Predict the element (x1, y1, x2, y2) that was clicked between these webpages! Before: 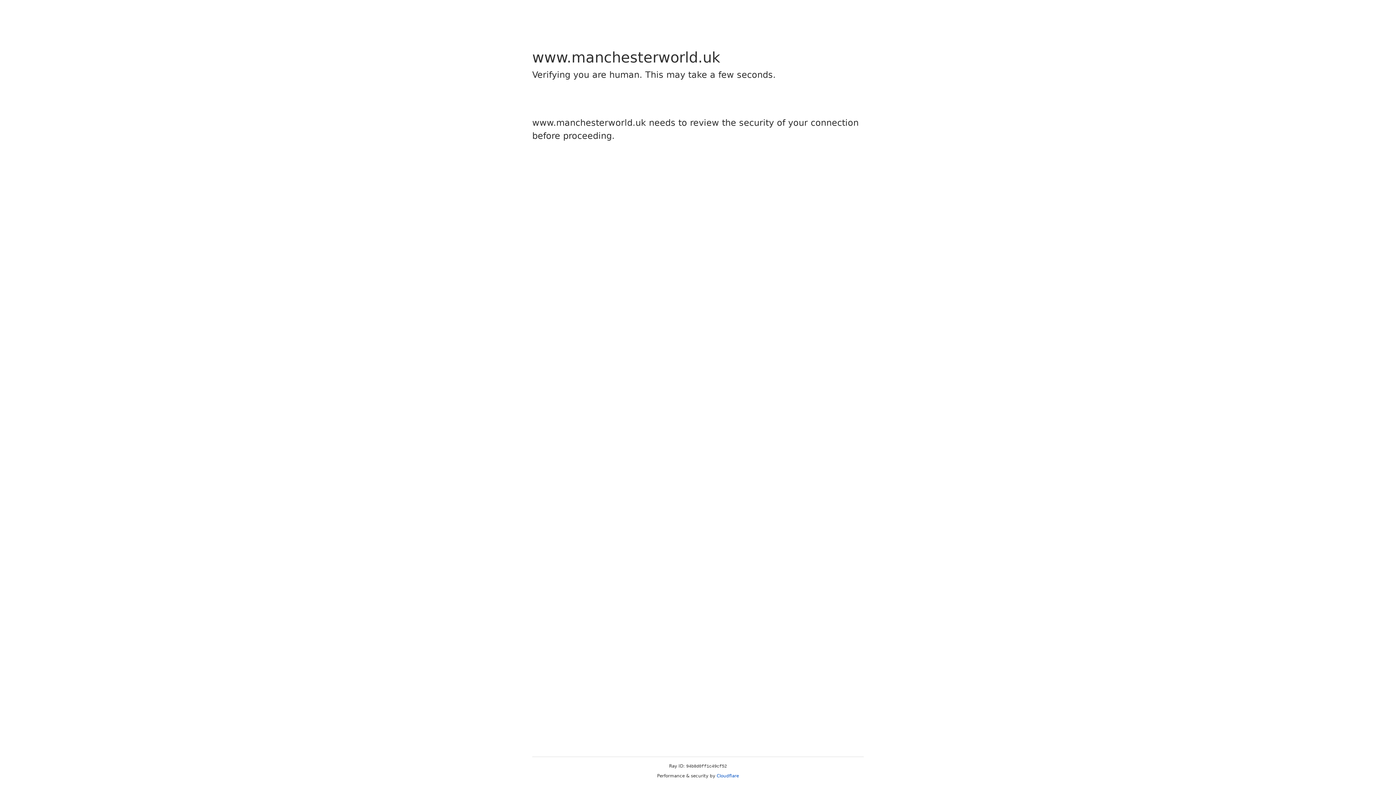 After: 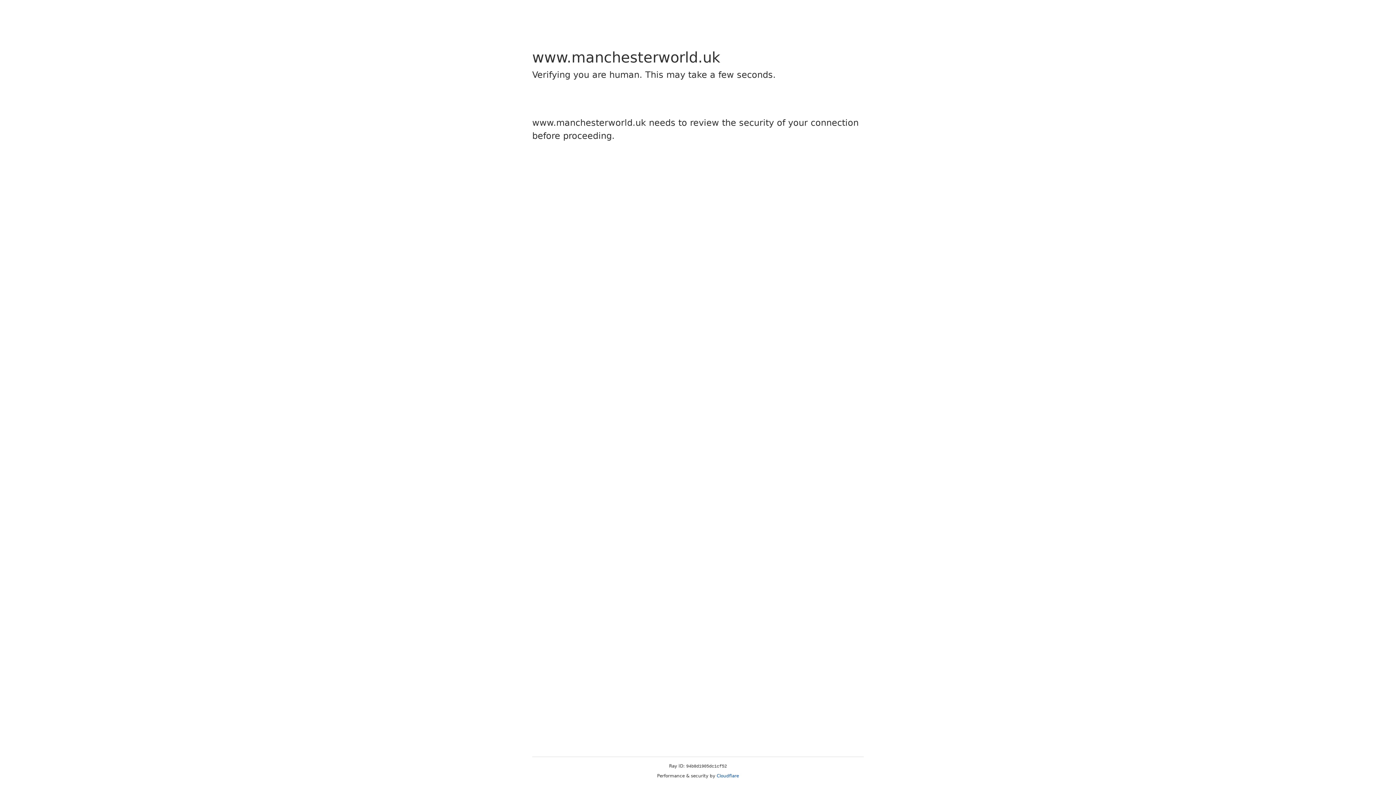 Action: label: Cloudflare bbox: (716, 773, 739, 778)